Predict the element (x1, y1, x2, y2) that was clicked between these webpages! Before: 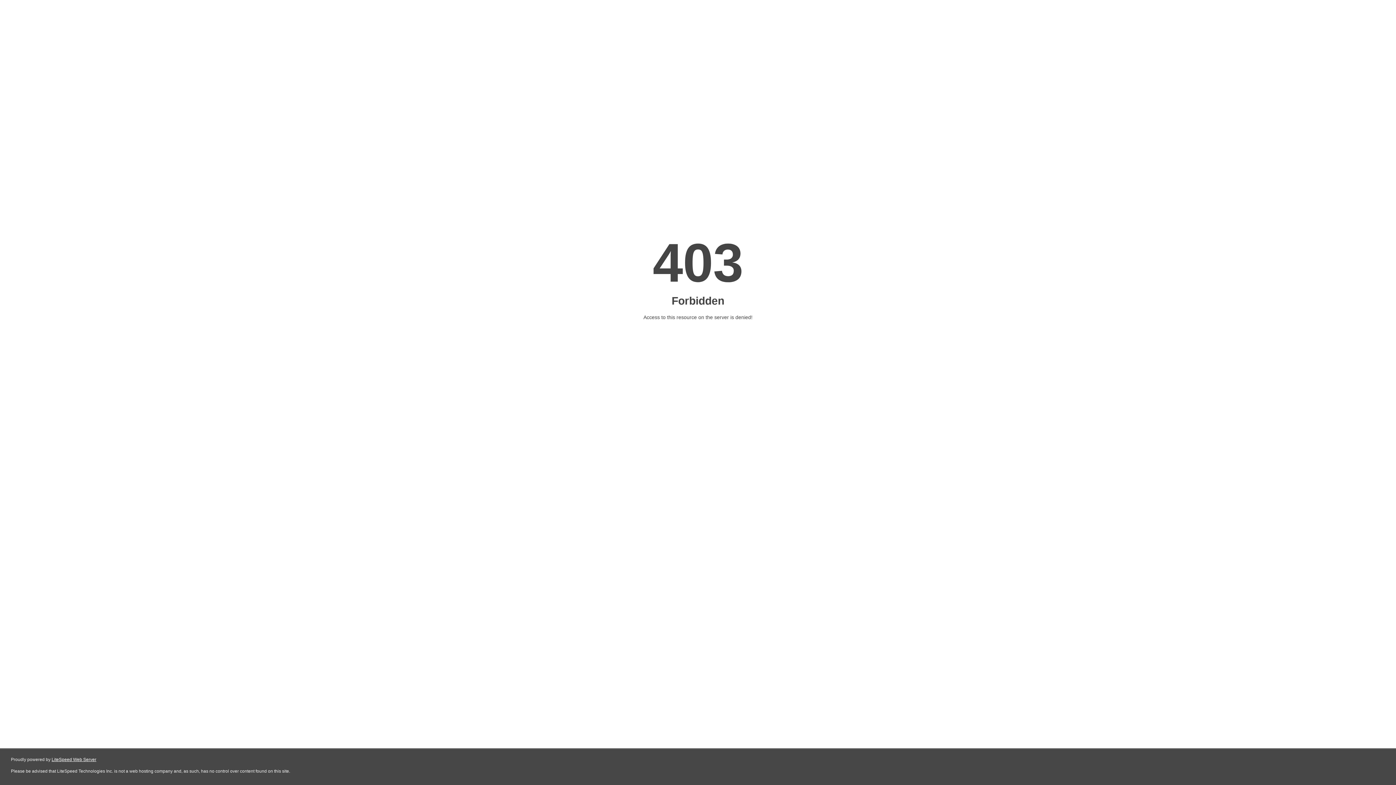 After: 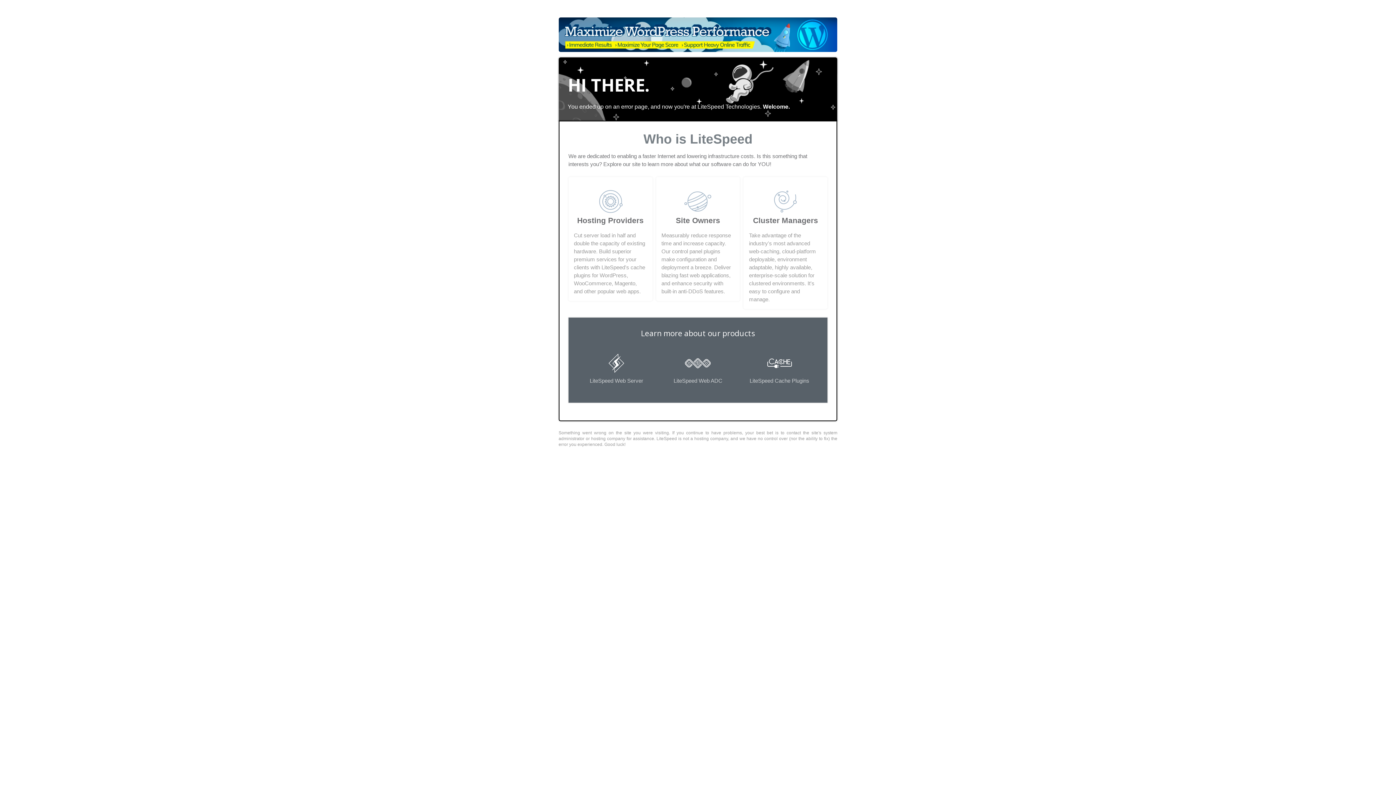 Action: label: LiteSpeed Web Server bbox: (51, 757, 96, 762)